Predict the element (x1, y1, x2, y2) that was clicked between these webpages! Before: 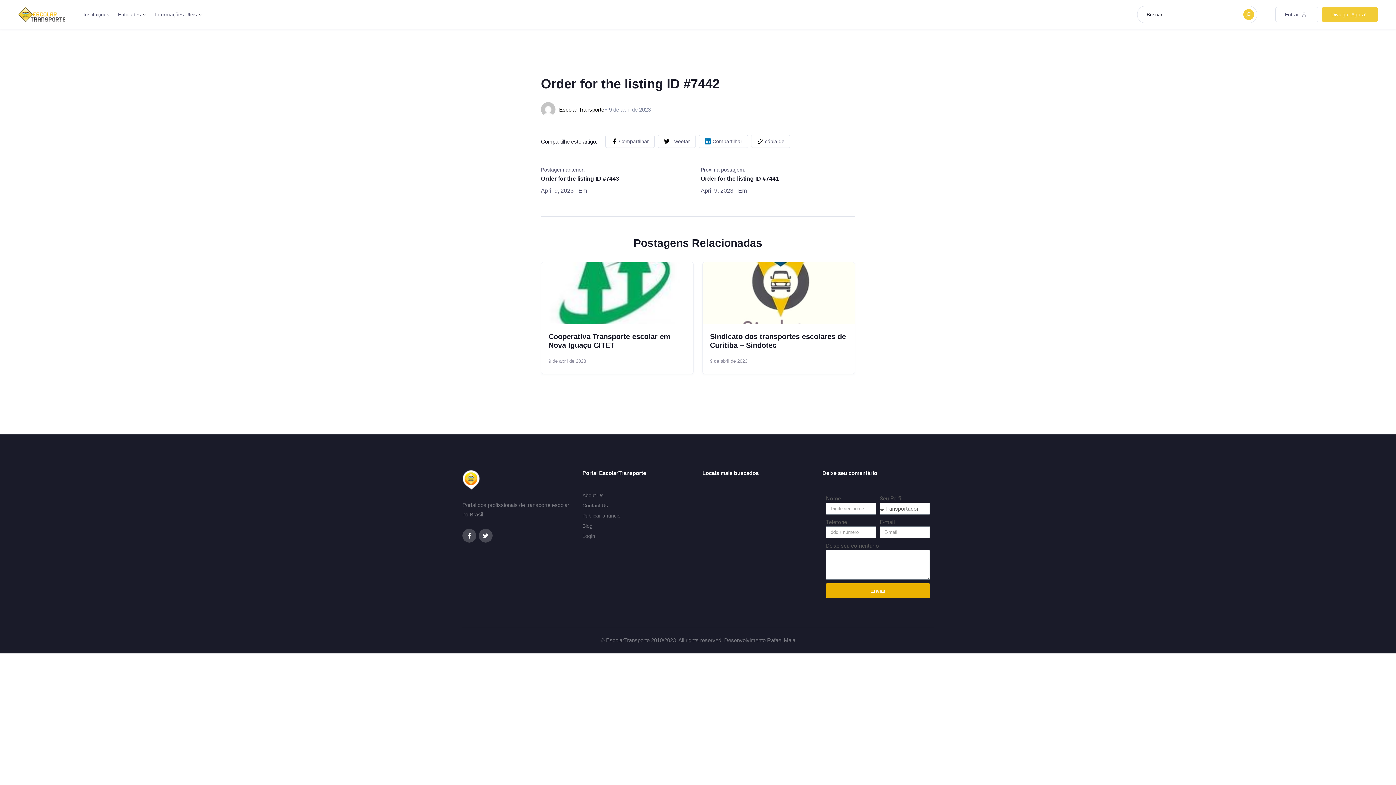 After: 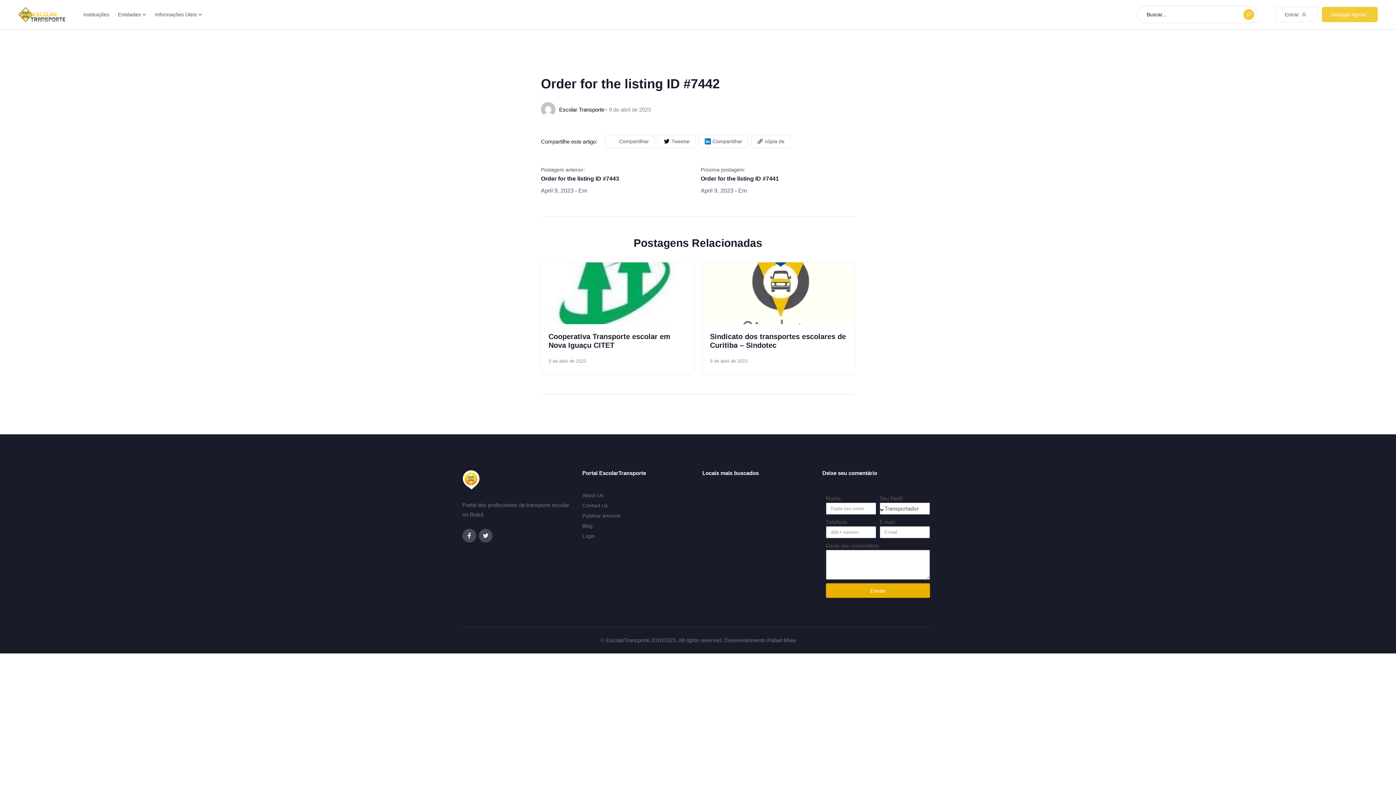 Action: label: Compartilhar bbox: (605, 134, 654, 148)